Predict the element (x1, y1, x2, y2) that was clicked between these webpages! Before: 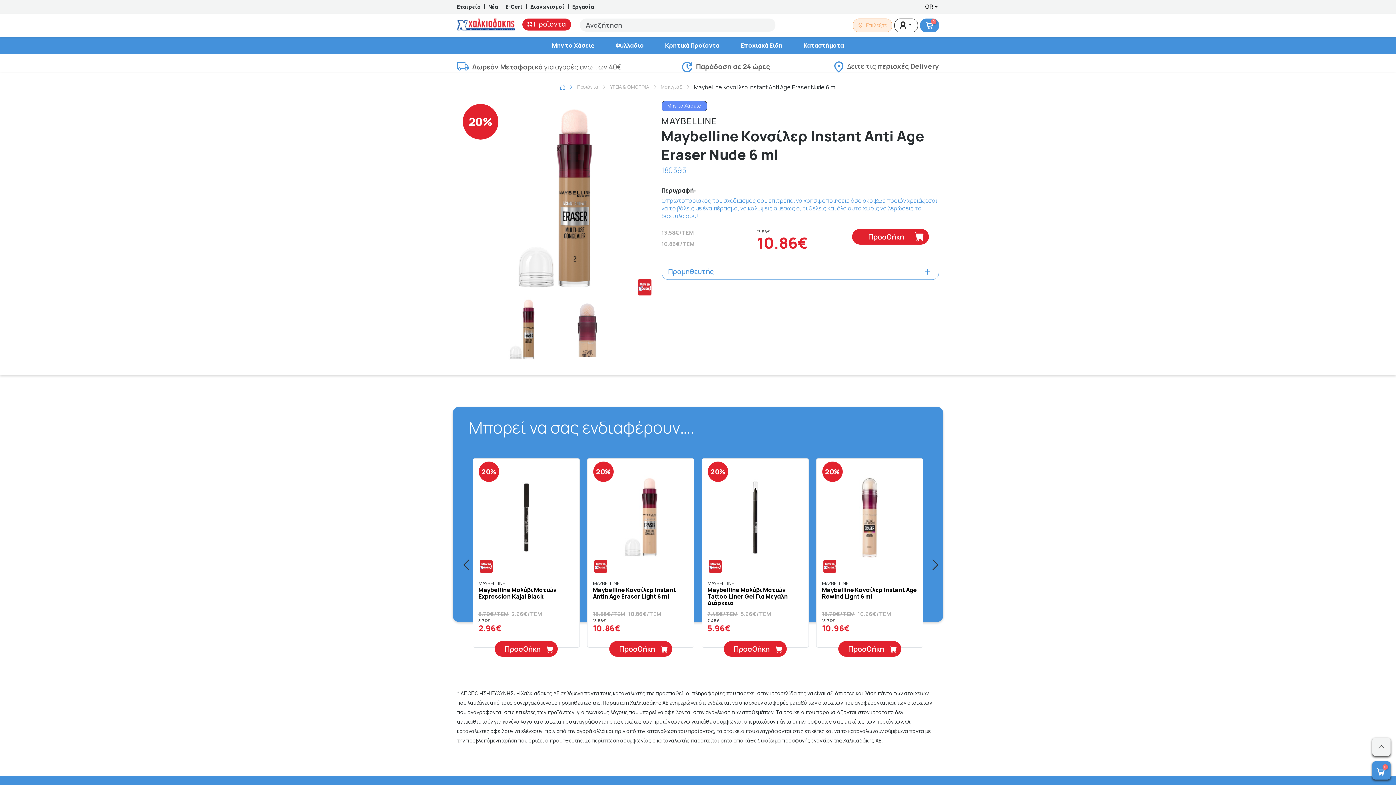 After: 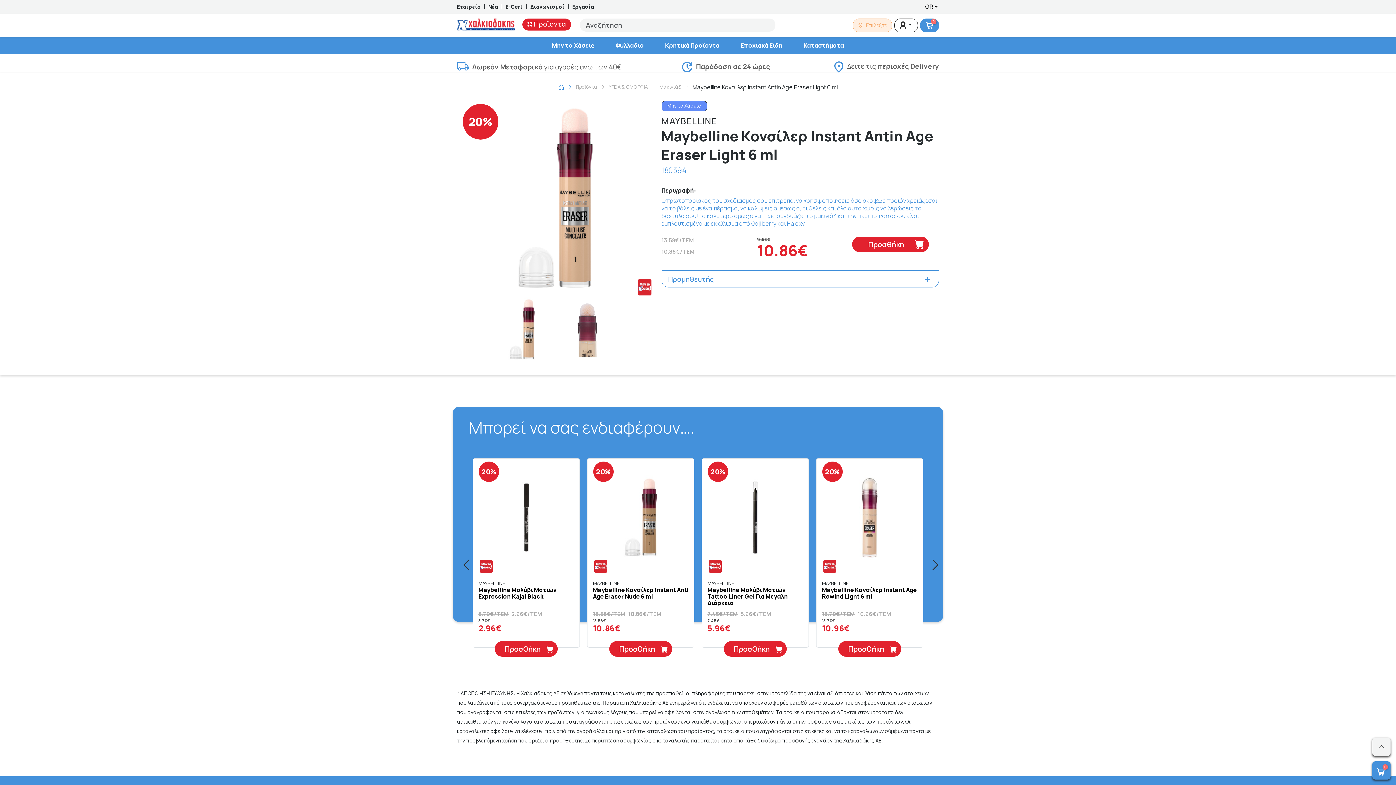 Action: bbox: (593, 586, 676, 600) label: Maybelline Κονσίλερ Instant Antin Age Eraser Light 6 ml